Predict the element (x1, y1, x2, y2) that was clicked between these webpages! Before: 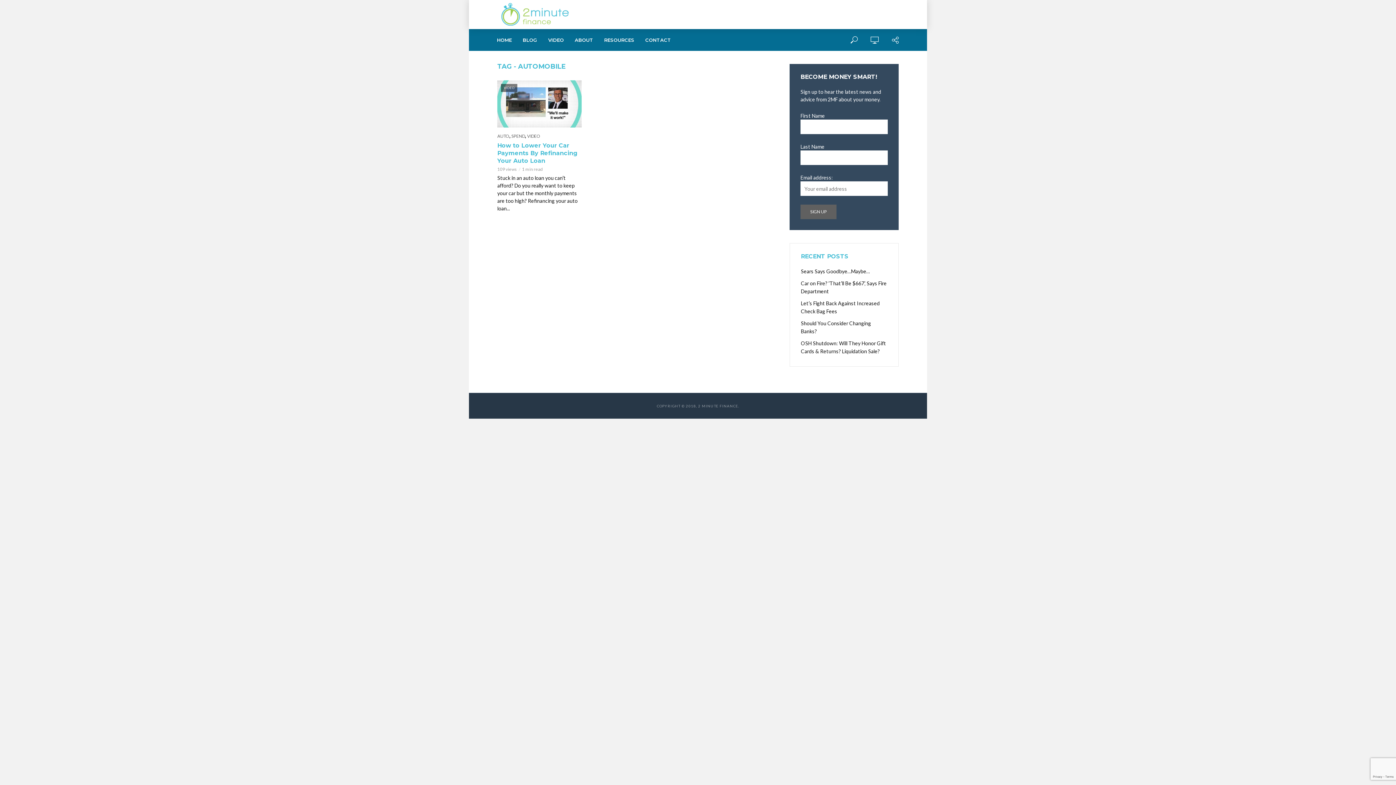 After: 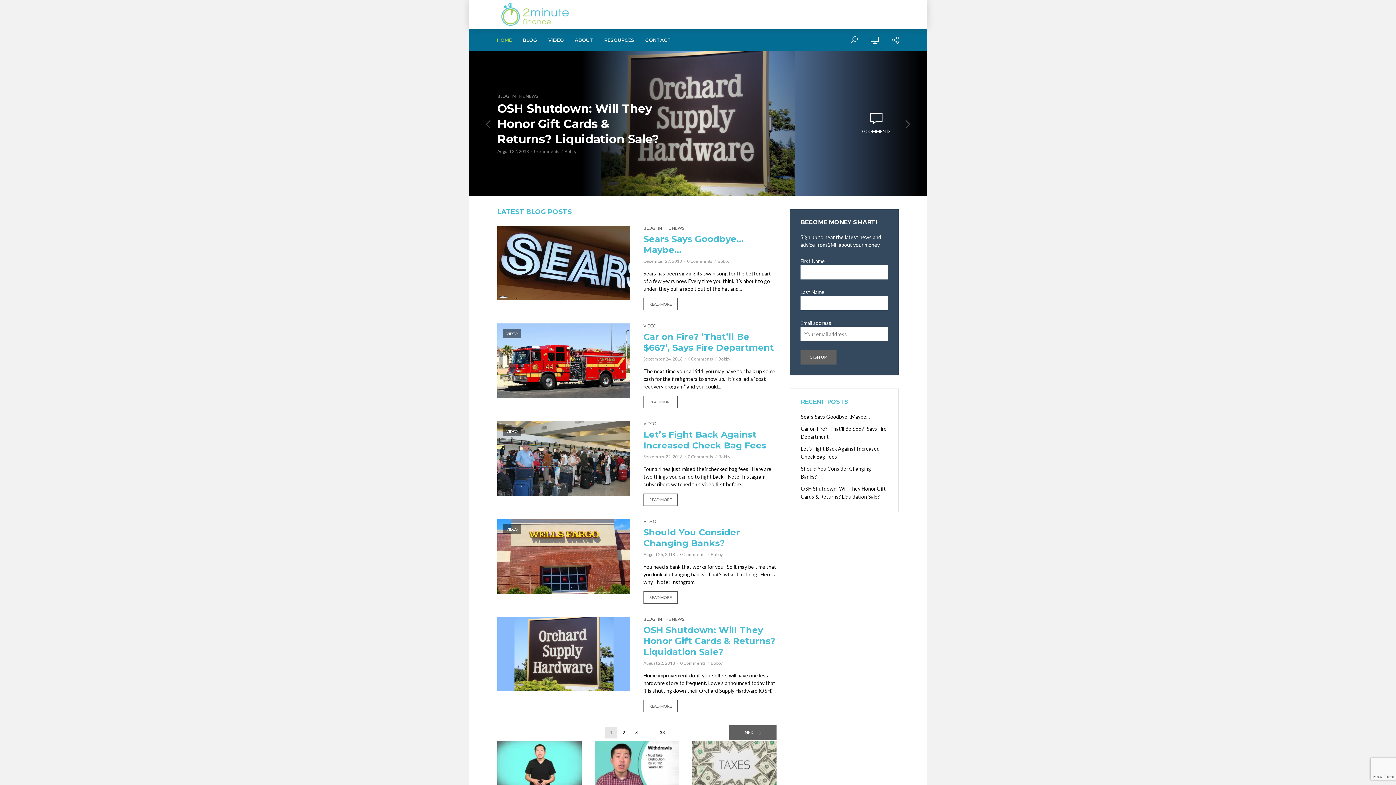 Action: bbox: (497, 1, 573, 27)